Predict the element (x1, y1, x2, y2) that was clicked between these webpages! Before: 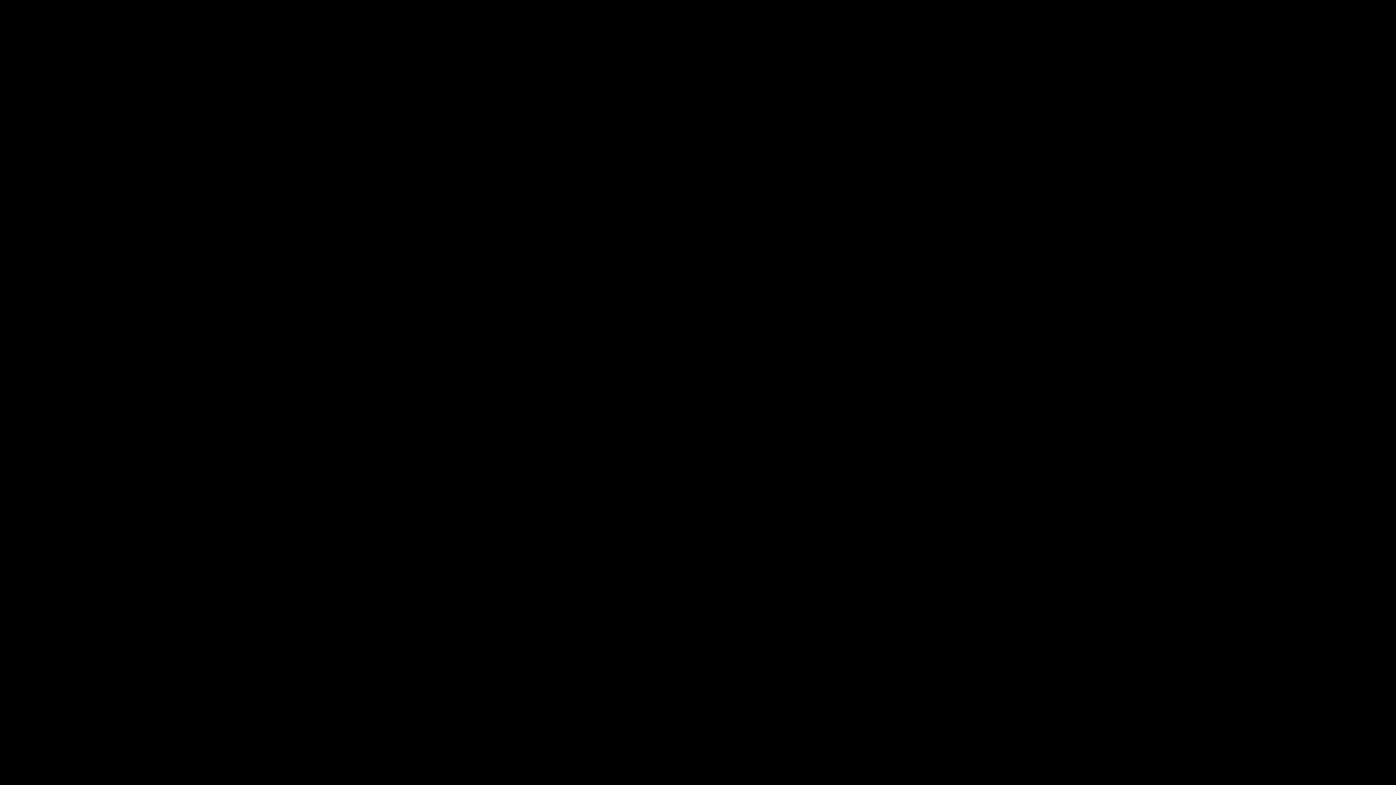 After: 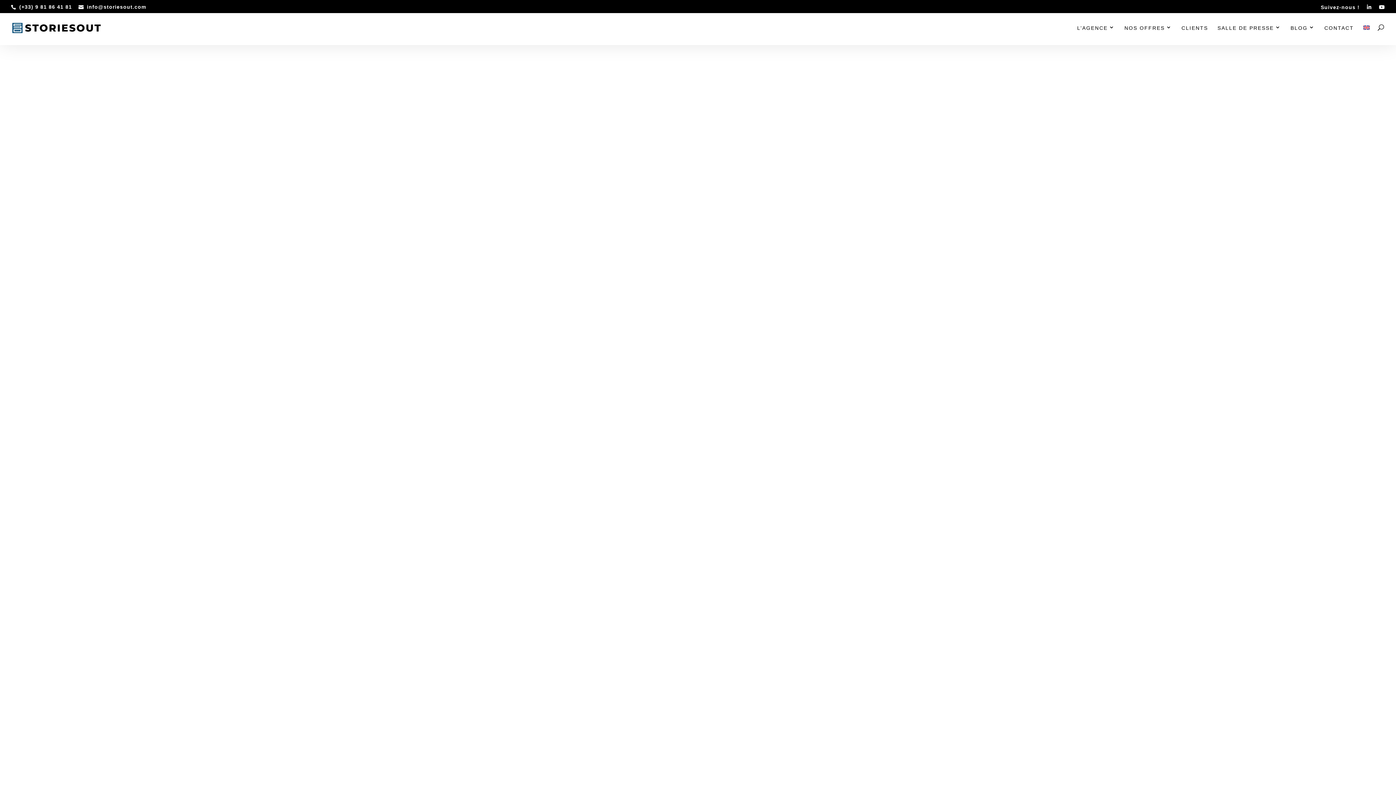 Action: label: RETOUR À L'ACCUEIL bbox: (585, 441, 698, 457)